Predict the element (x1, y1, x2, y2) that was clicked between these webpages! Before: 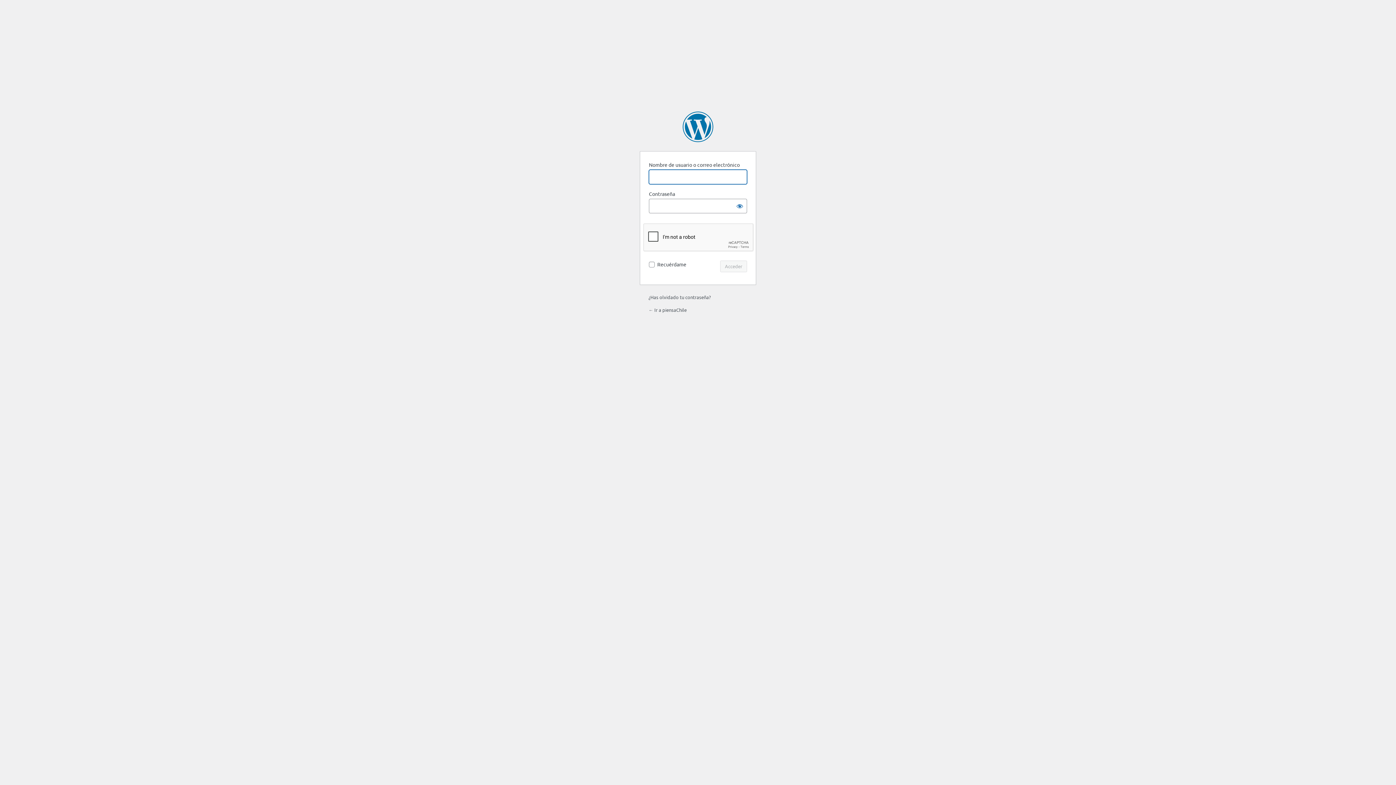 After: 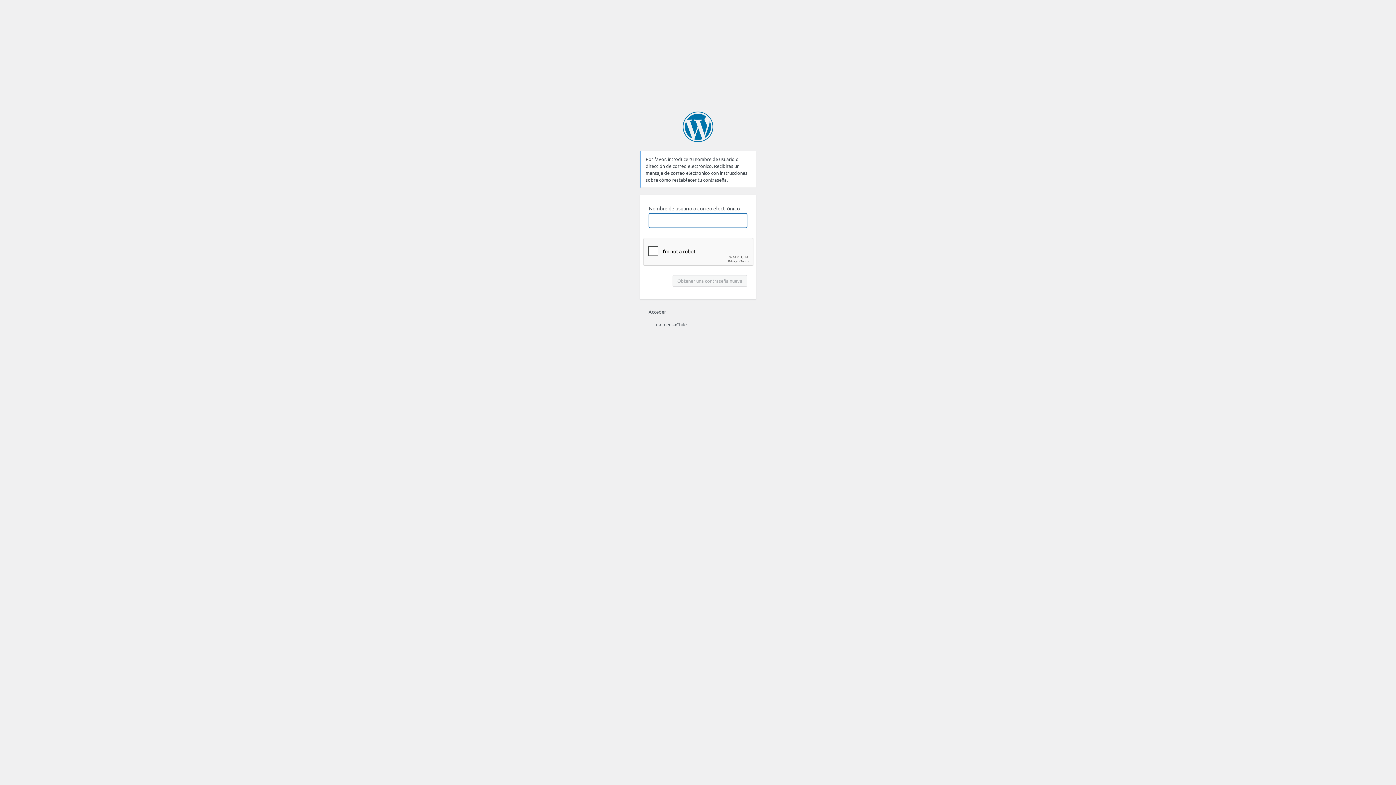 Action: label: ¿Has olvidado tu contraseña? bbox: (648, 294, 710, 300)